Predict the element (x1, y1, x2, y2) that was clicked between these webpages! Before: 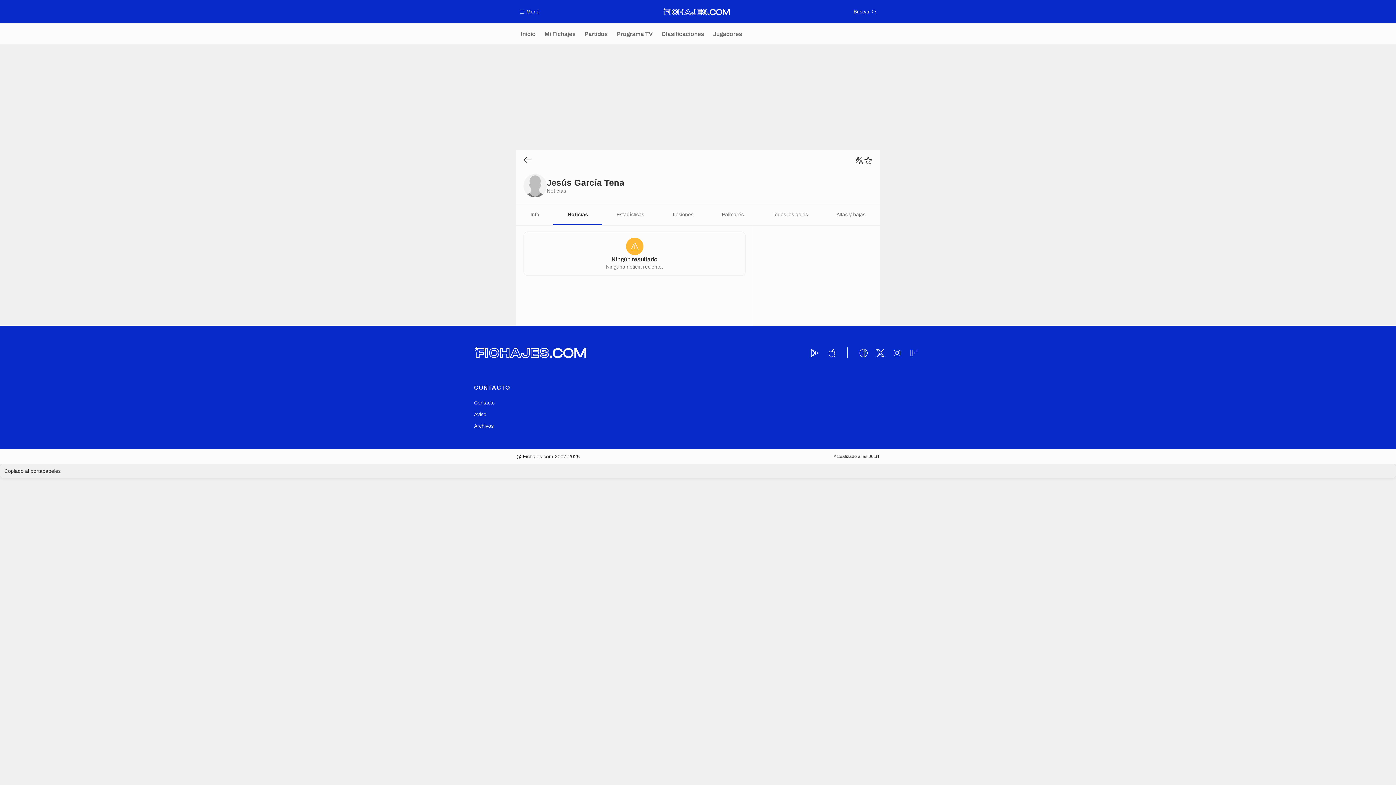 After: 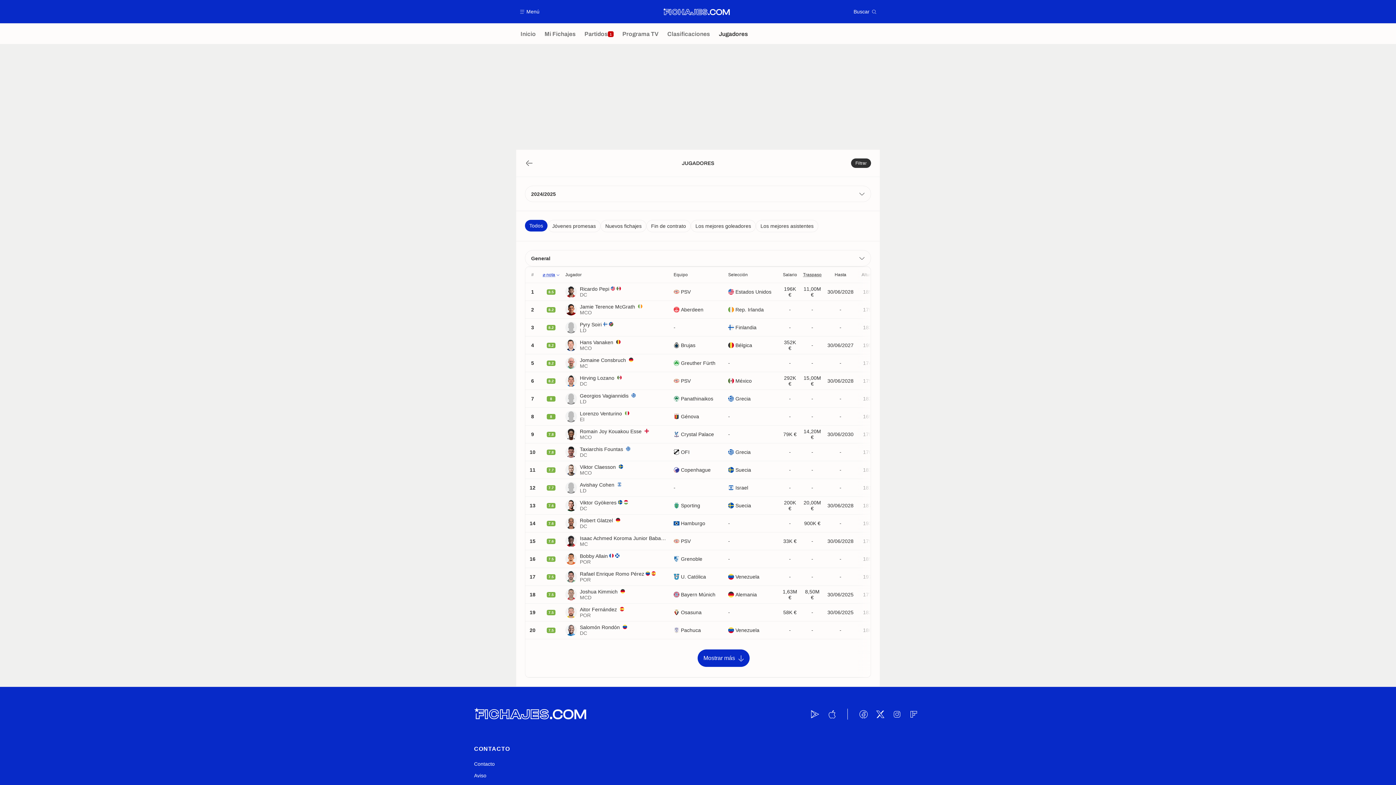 Action: label: Jugadores bbox: (708, 23, 746, 44)